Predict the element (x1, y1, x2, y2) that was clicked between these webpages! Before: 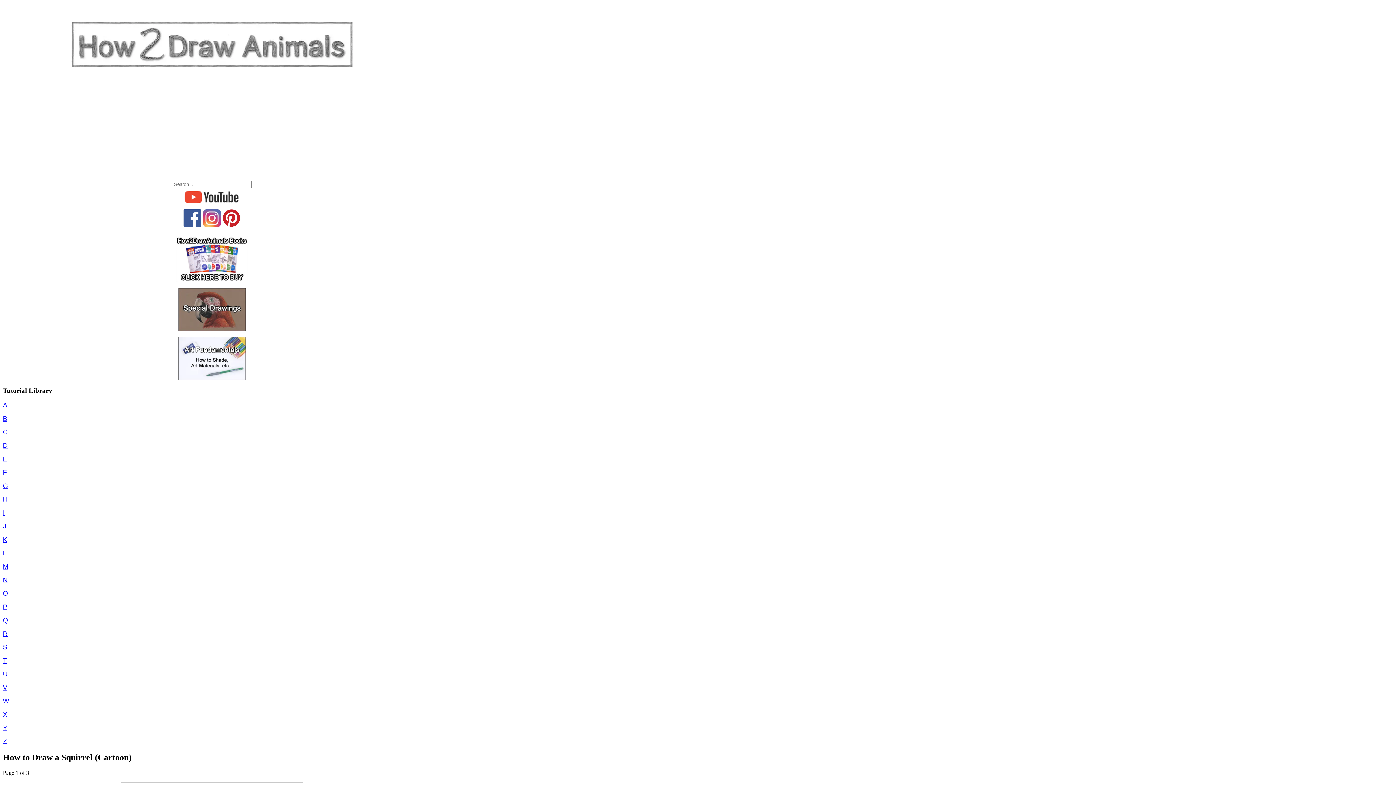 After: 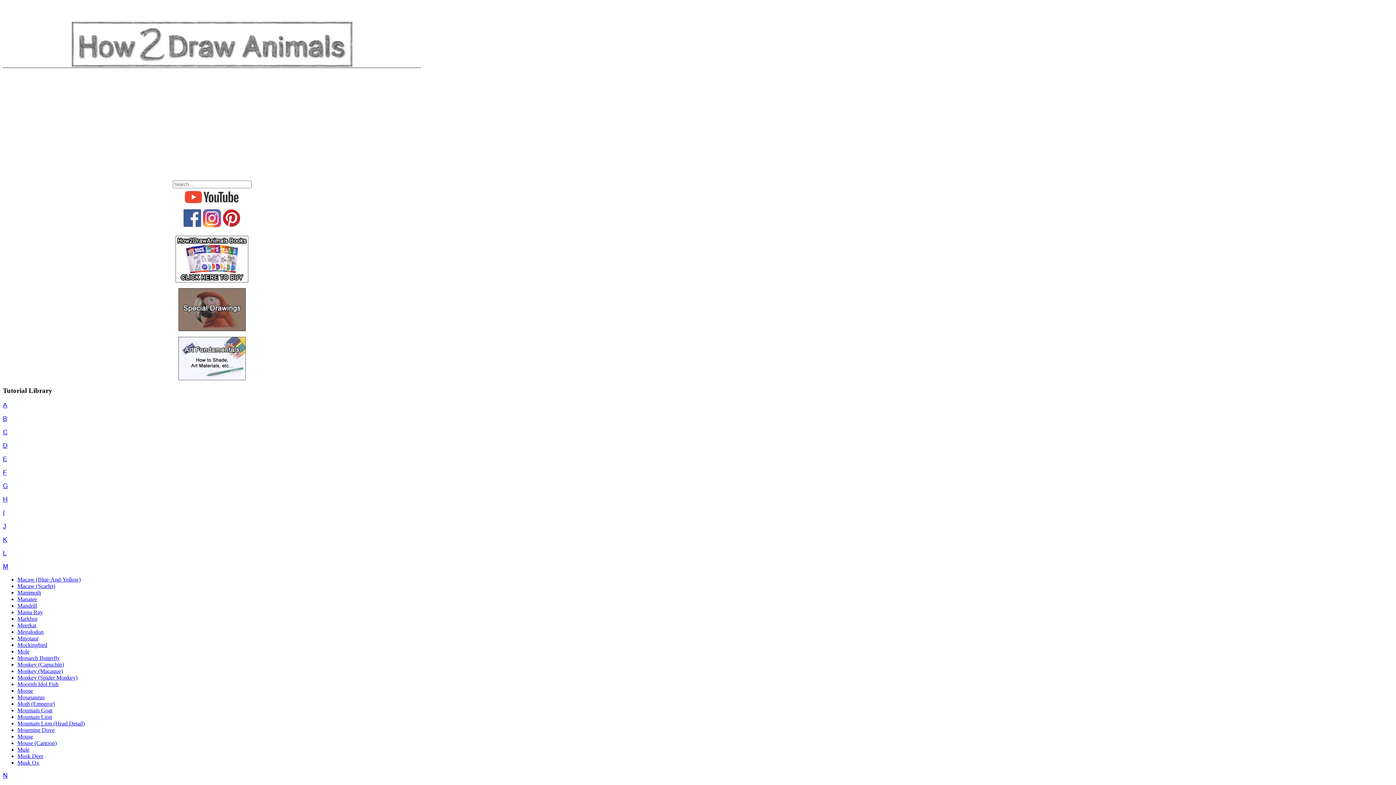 Action: label: M bbox: (2, 563, 8, 570)